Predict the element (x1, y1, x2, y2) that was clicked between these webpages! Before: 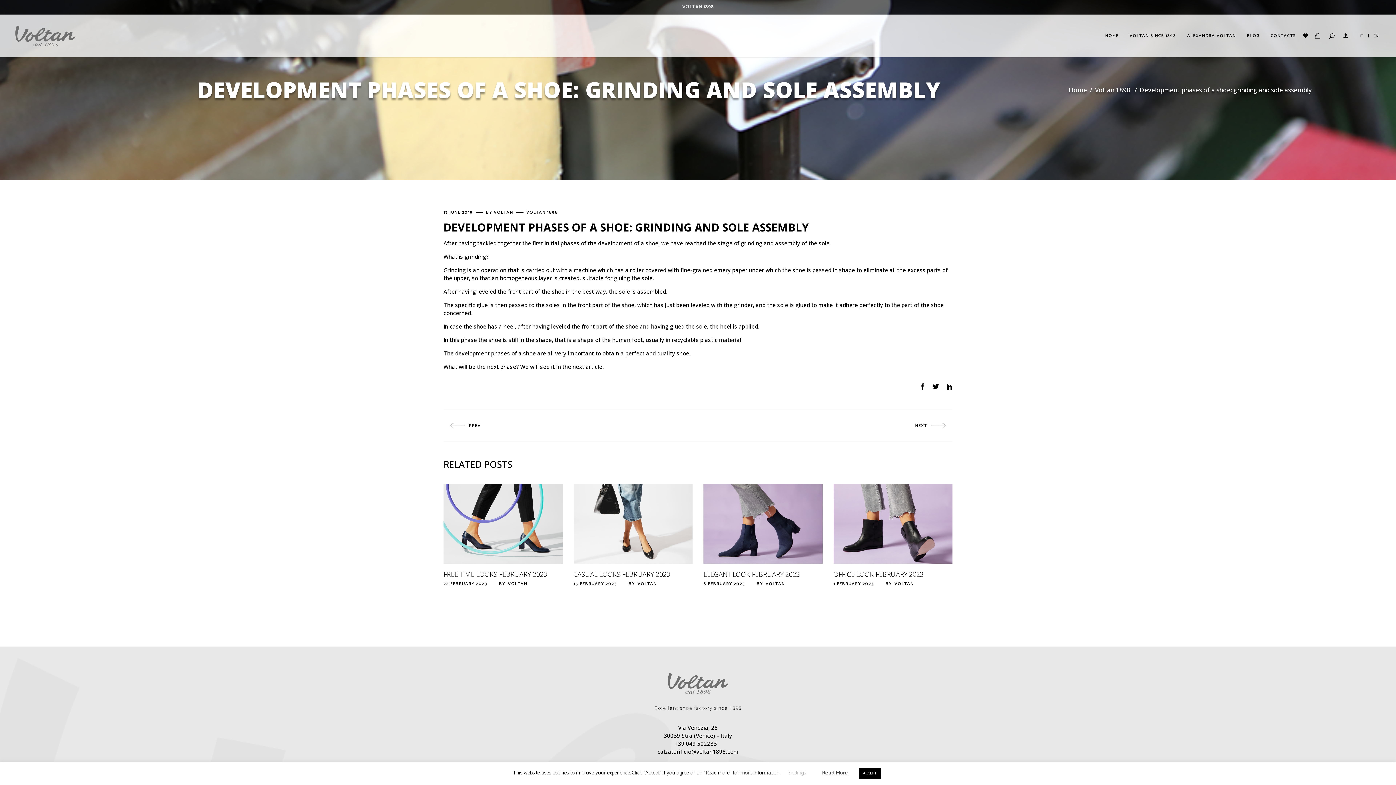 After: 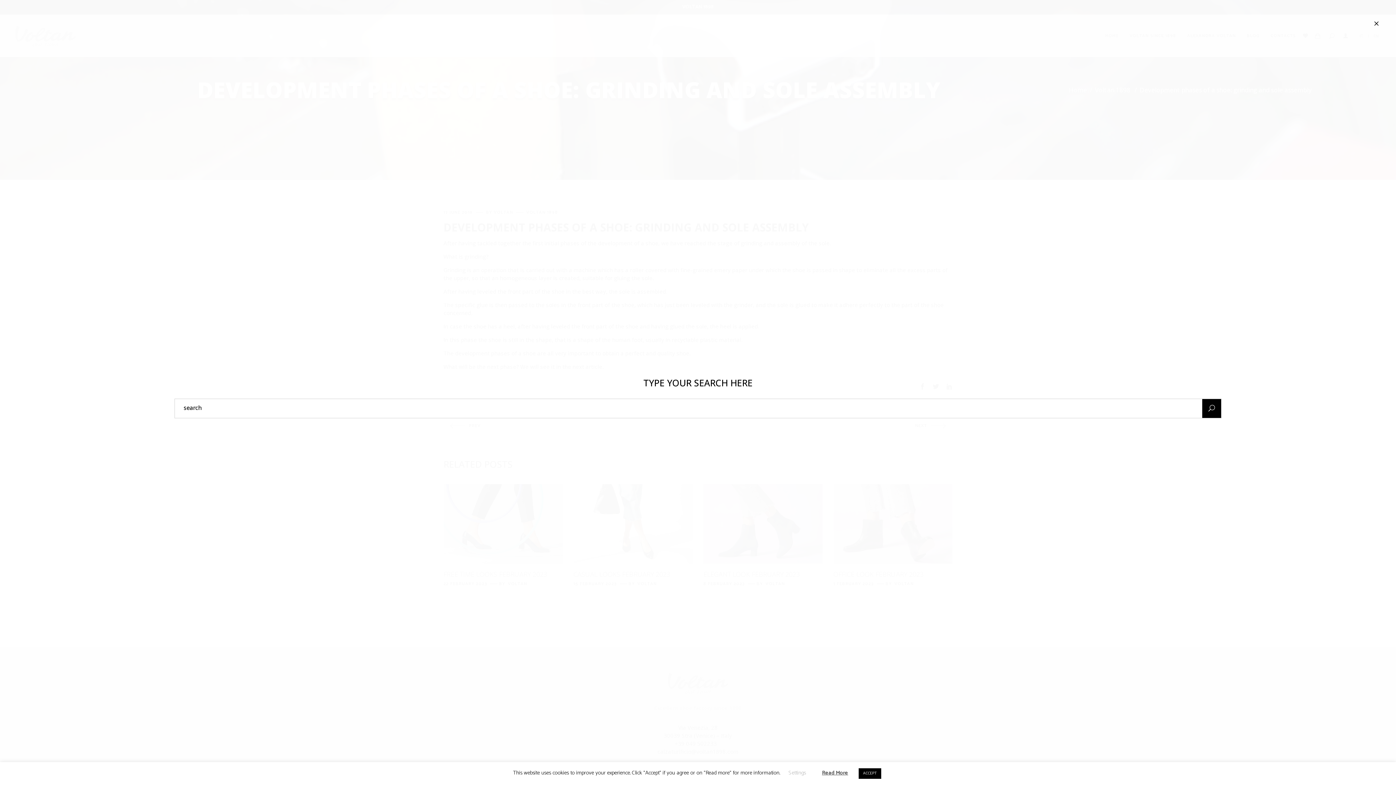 Action: bbox: (1329, 32, 1334, 38)